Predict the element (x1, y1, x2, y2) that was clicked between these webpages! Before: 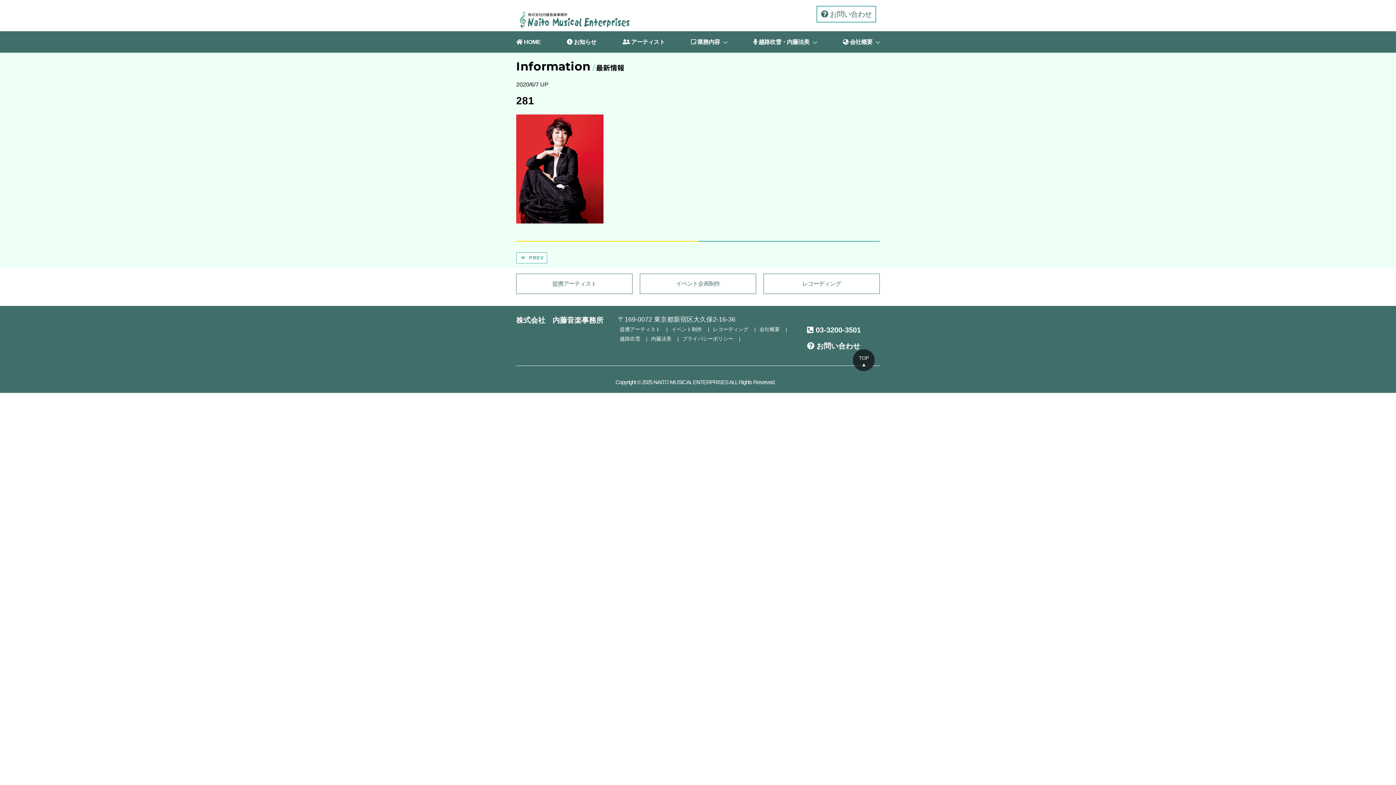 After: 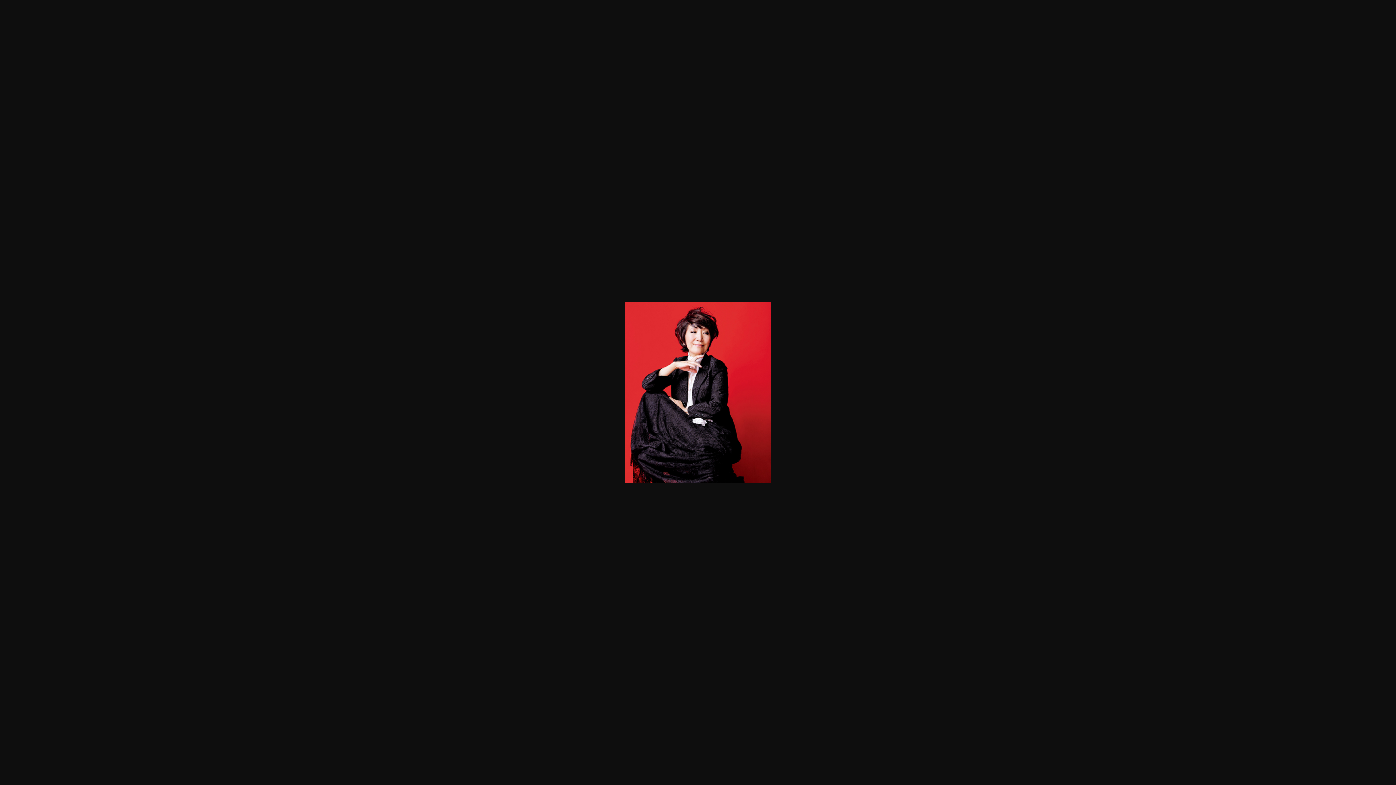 Action: bbox: (516, 114, 778, 223)